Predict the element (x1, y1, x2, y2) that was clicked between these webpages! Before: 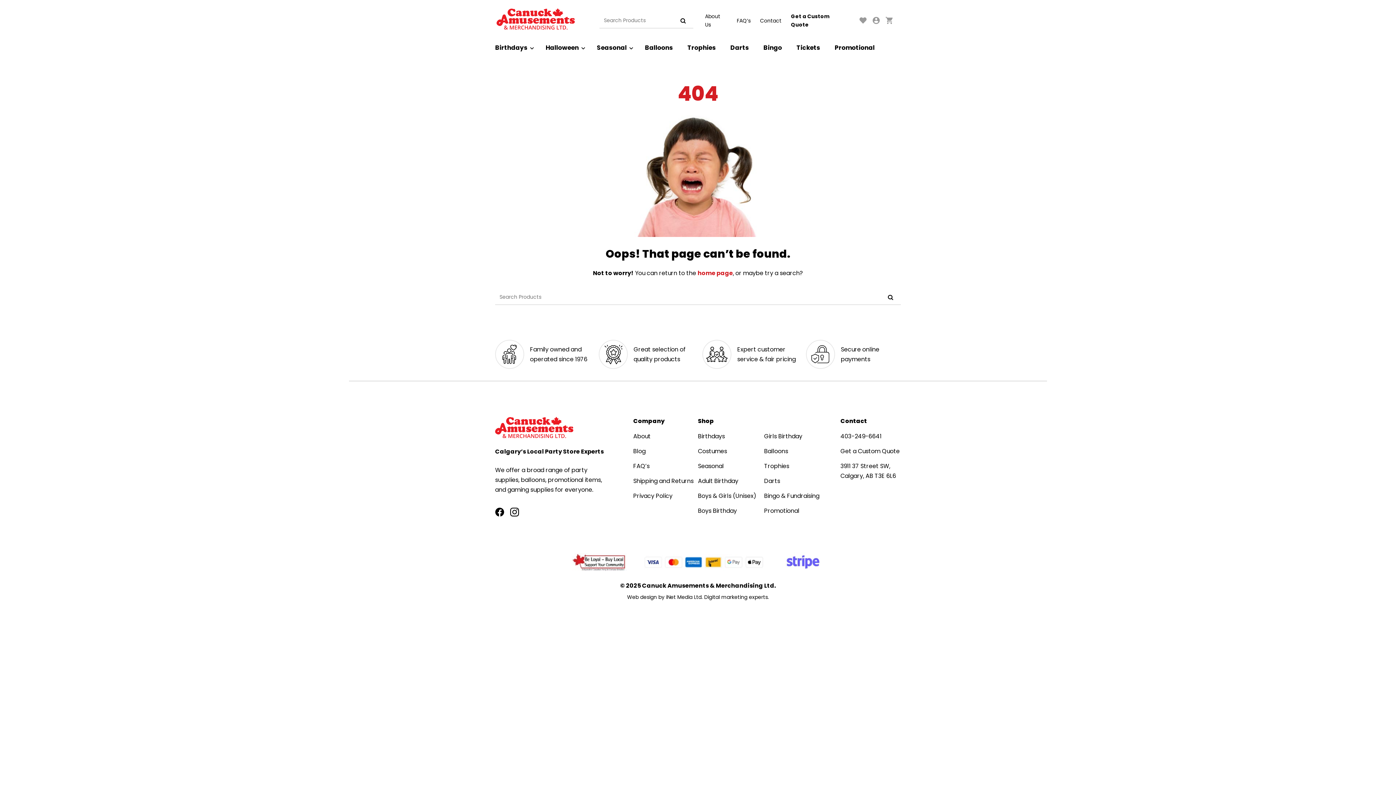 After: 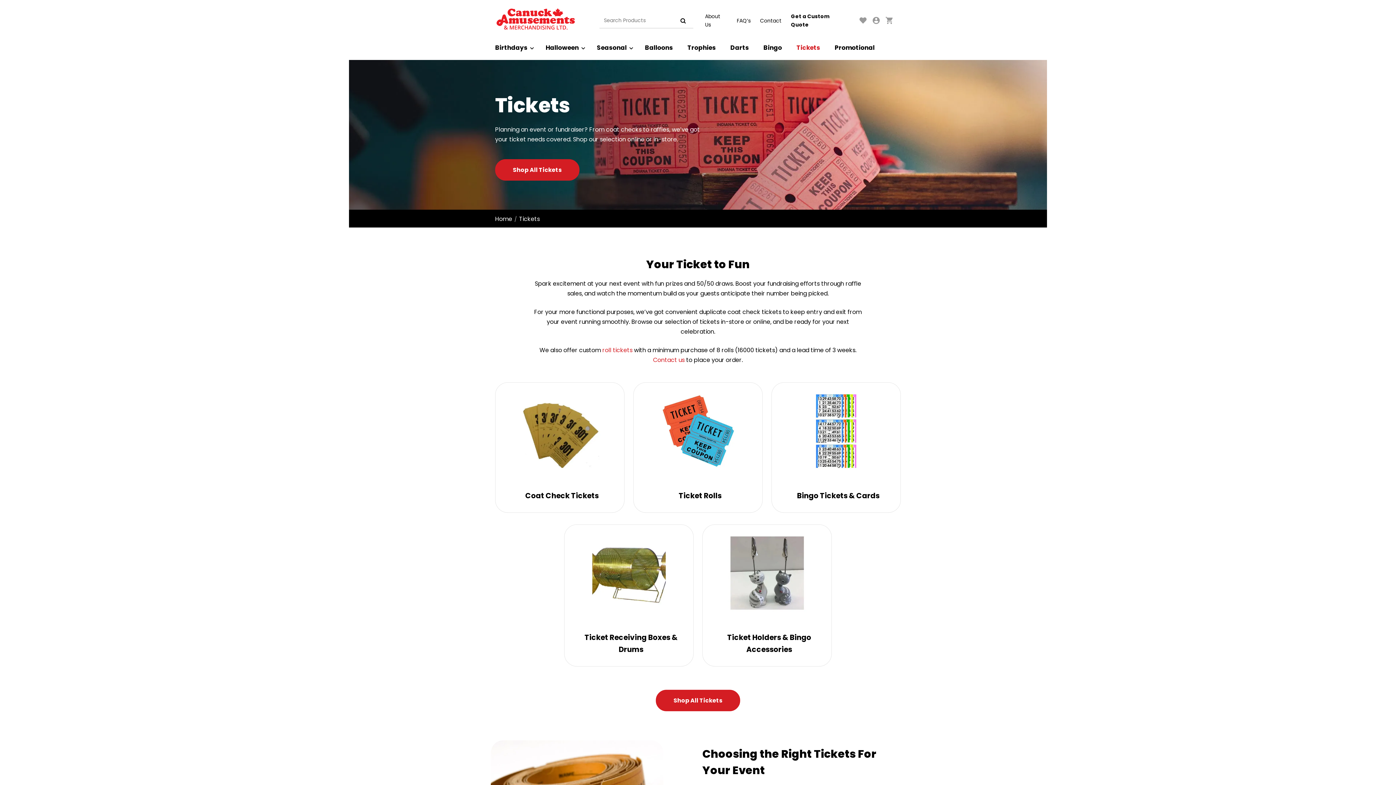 Action: label: Tickets bbox: (796, 43, 820, 52)